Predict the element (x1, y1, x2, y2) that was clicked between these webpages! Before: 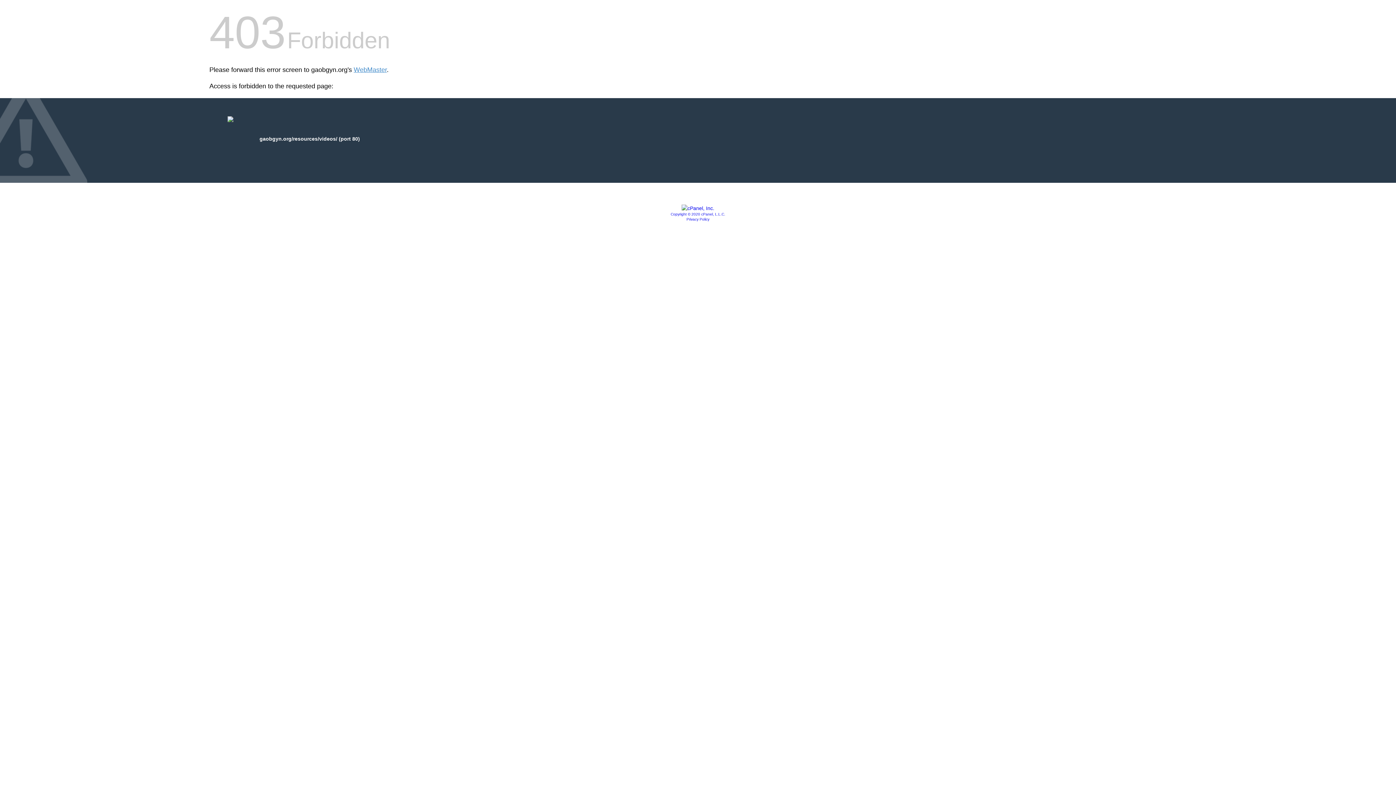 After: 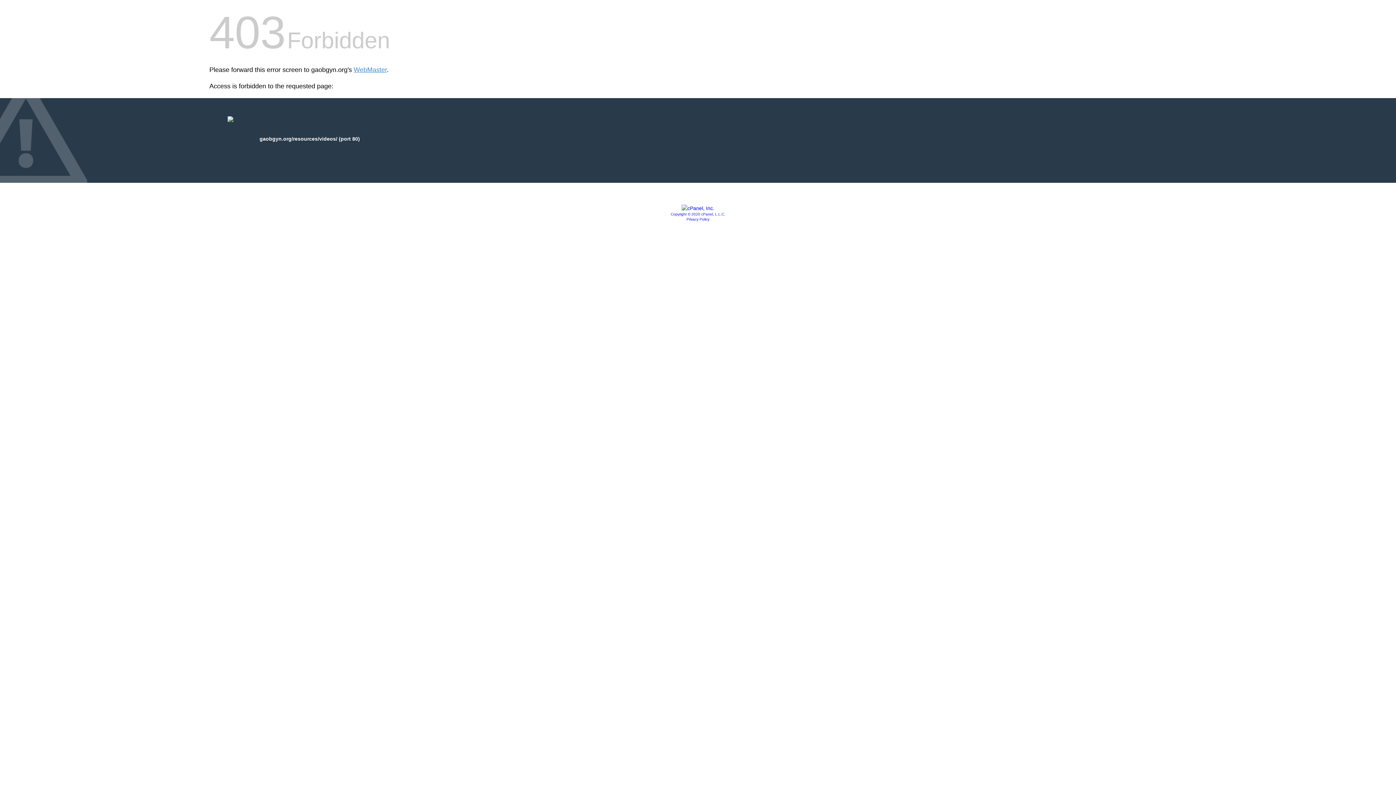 Action: bbox: (681, 205, 714, 211)